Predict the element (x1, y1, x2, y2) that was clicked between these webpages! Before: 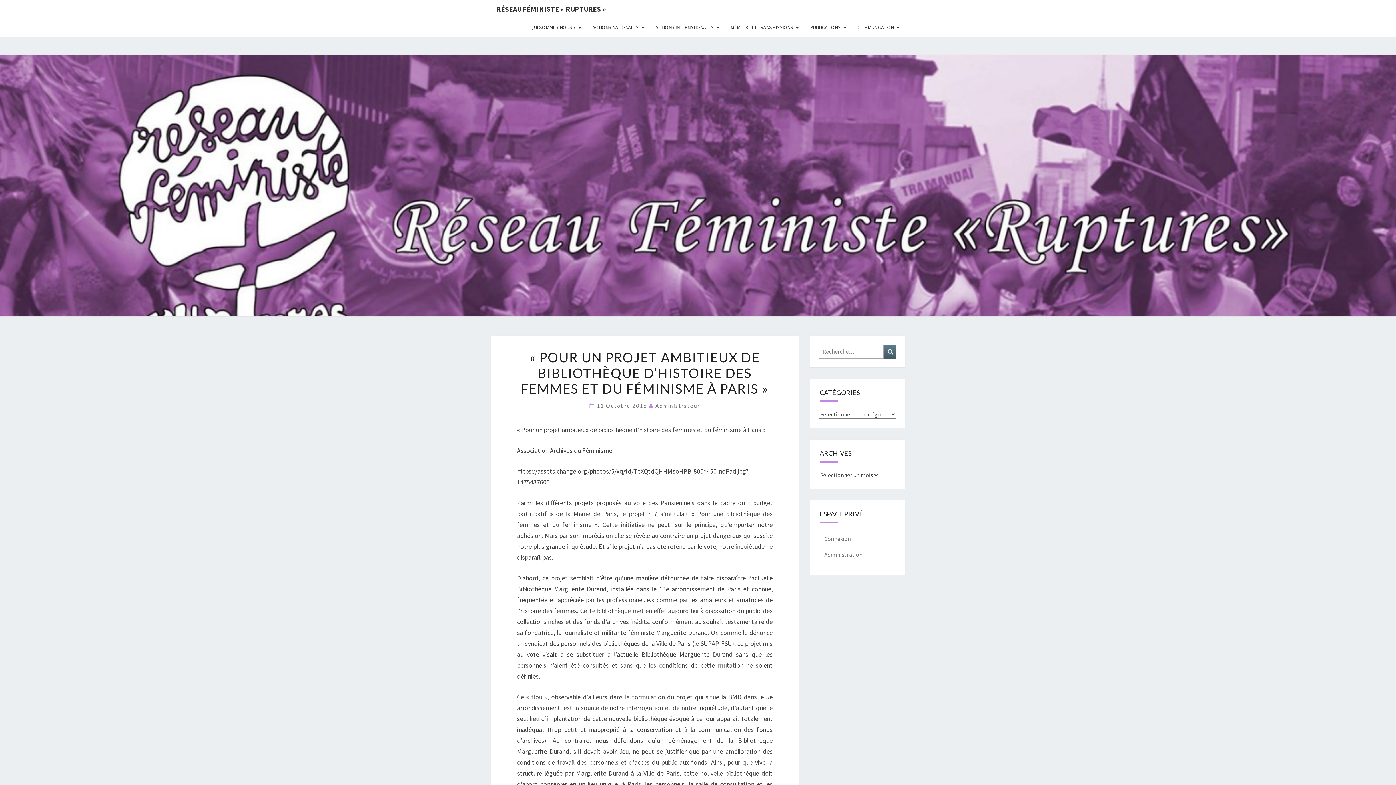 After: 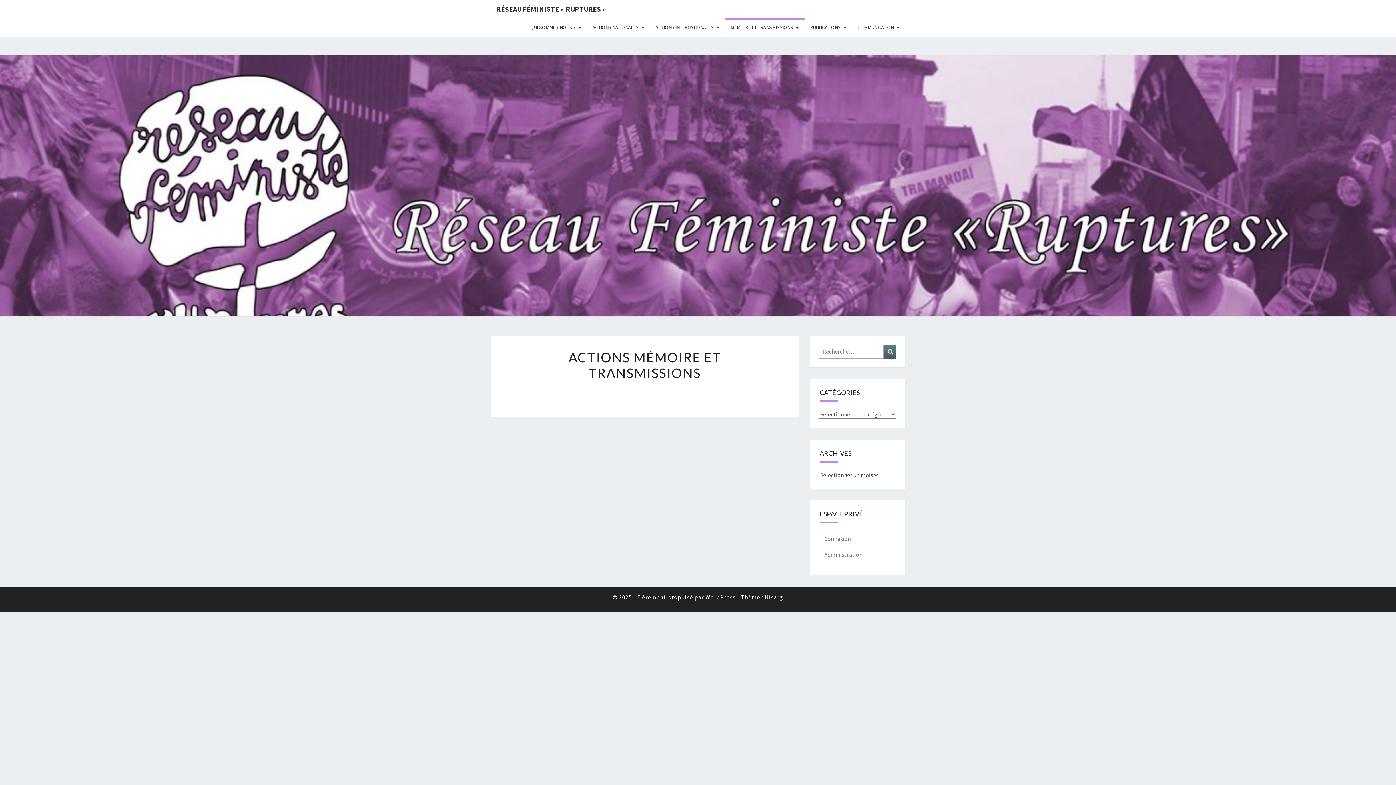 Action: bbox: (725, 18, 804, 36) label: MÉMOIRE ET TRANSMISSIONS